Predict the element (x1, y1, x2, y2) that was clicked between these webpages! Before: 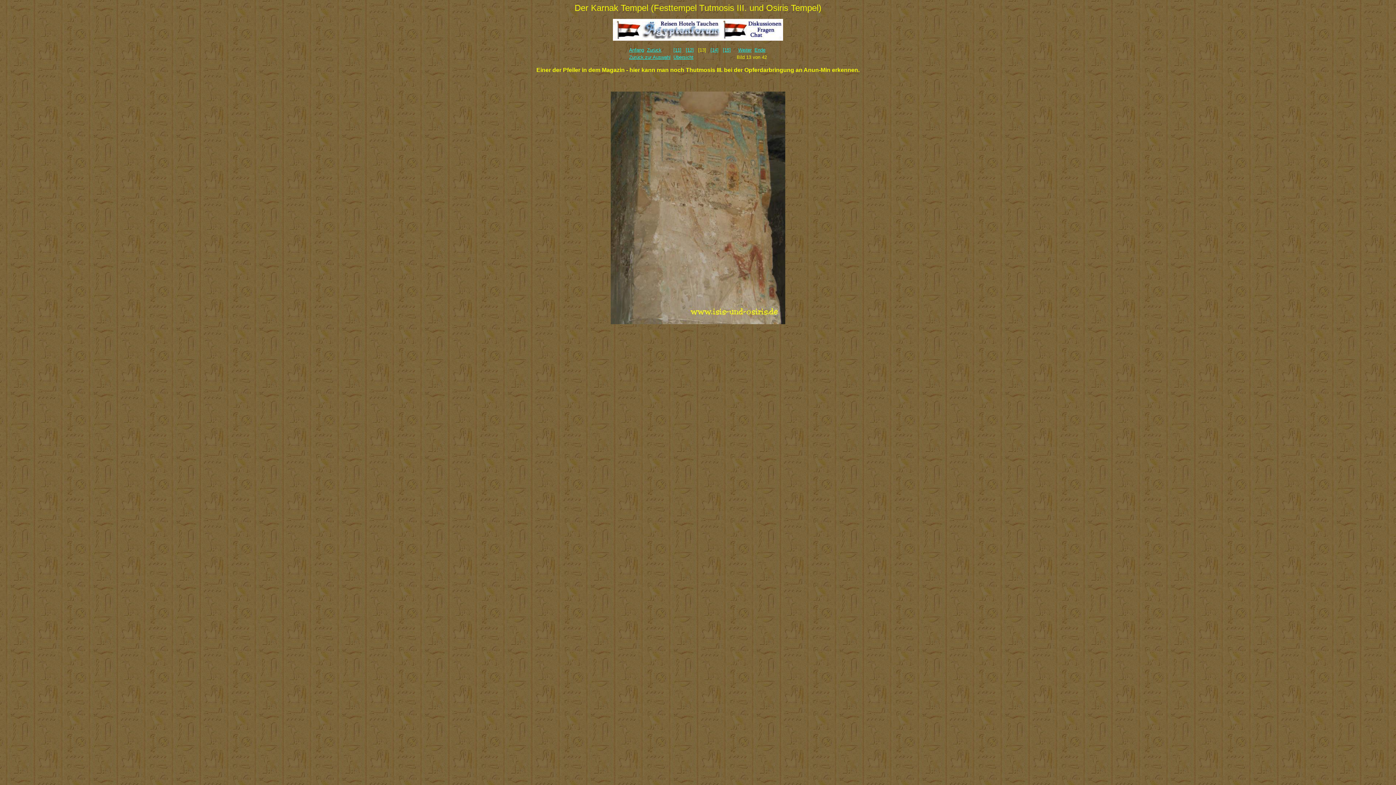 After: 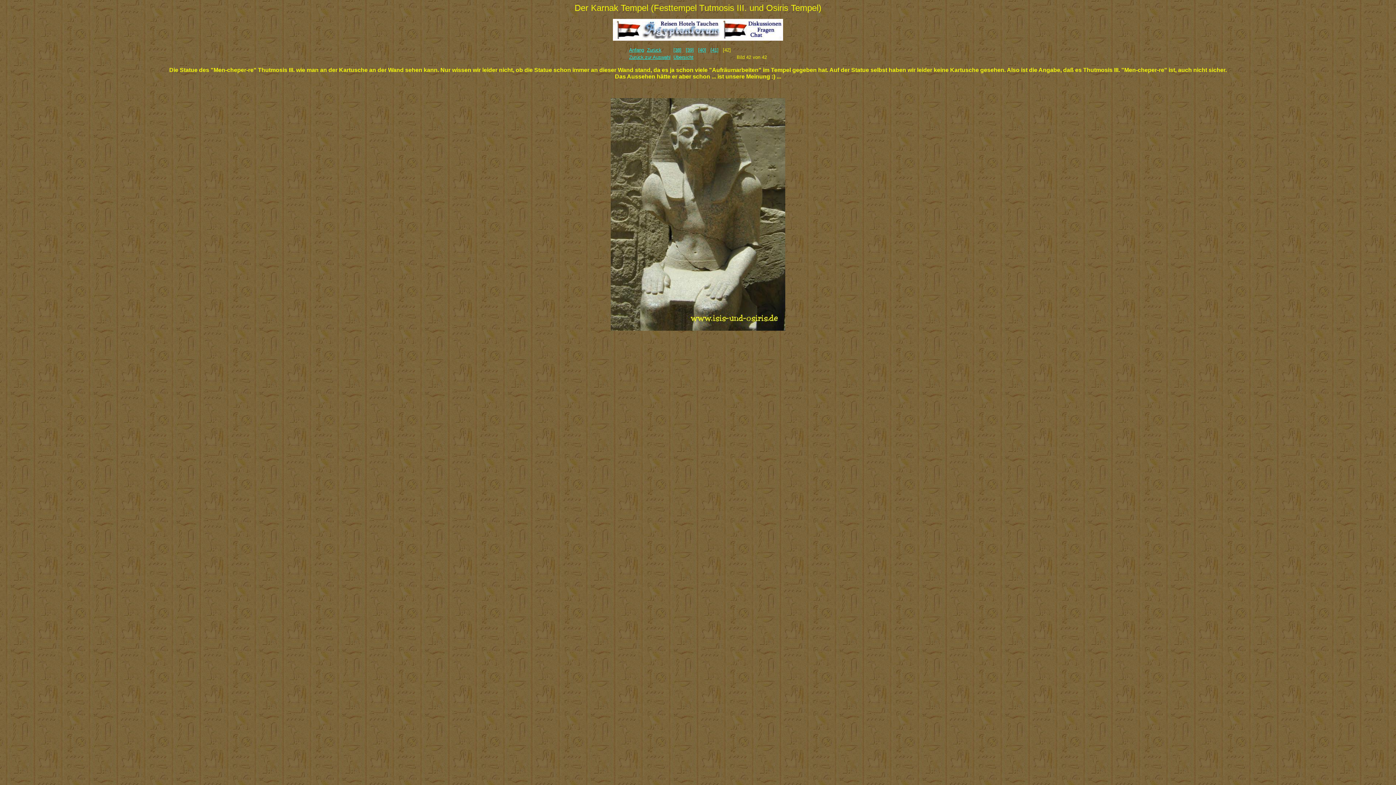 Action: bbox: (754, 47, 765, 52) label: Ende